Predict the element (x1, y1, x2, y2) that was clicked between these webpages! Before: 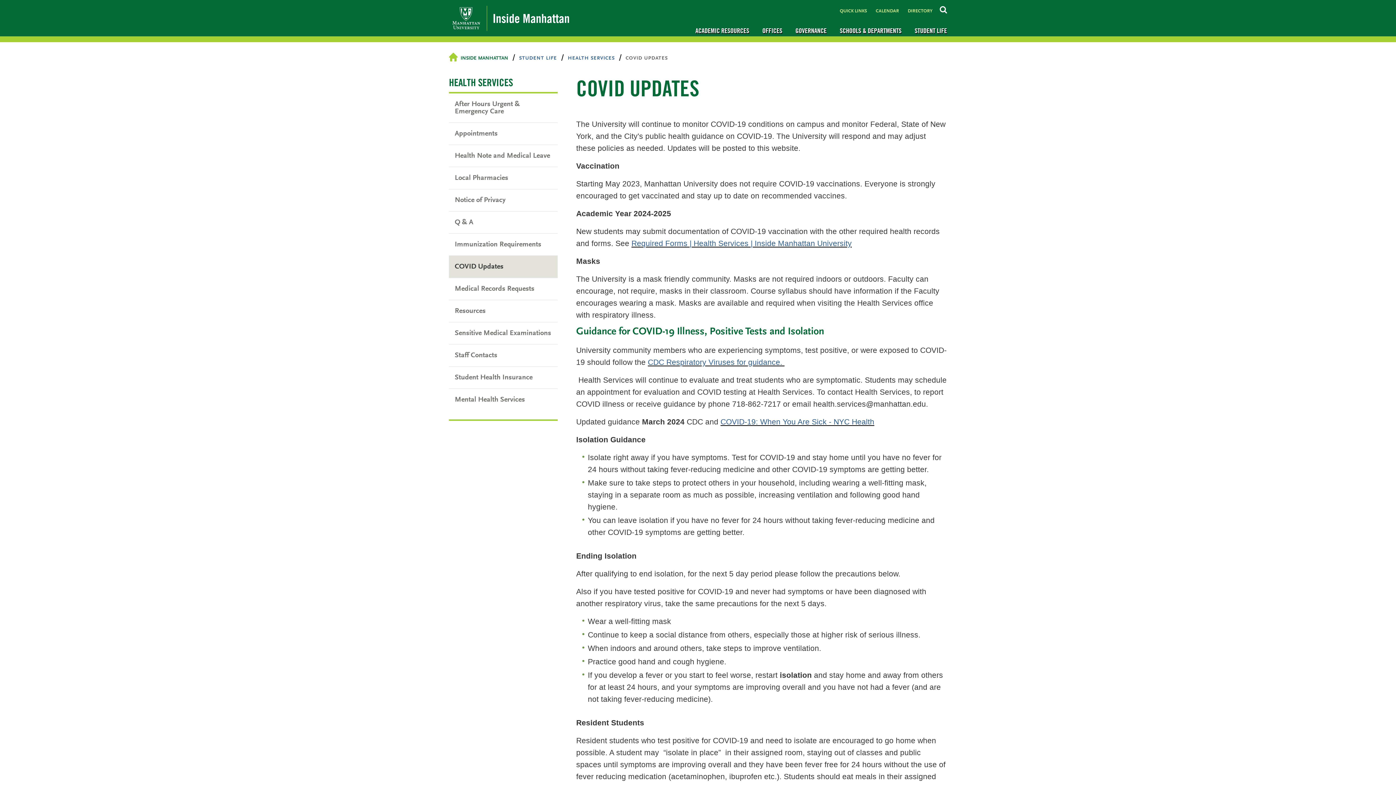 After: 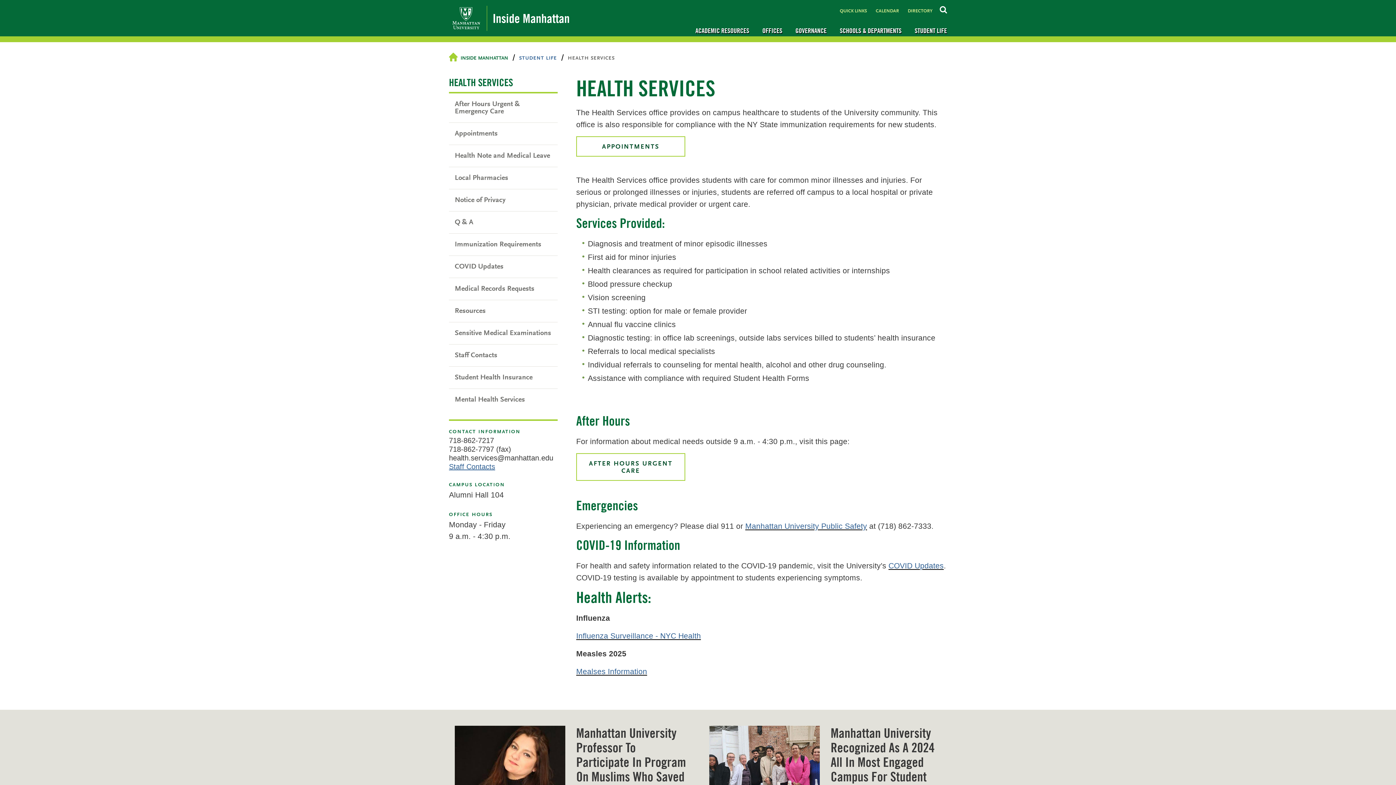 Action: label: HEALTH SERVICES bbox: (568, 56, 614, 61)